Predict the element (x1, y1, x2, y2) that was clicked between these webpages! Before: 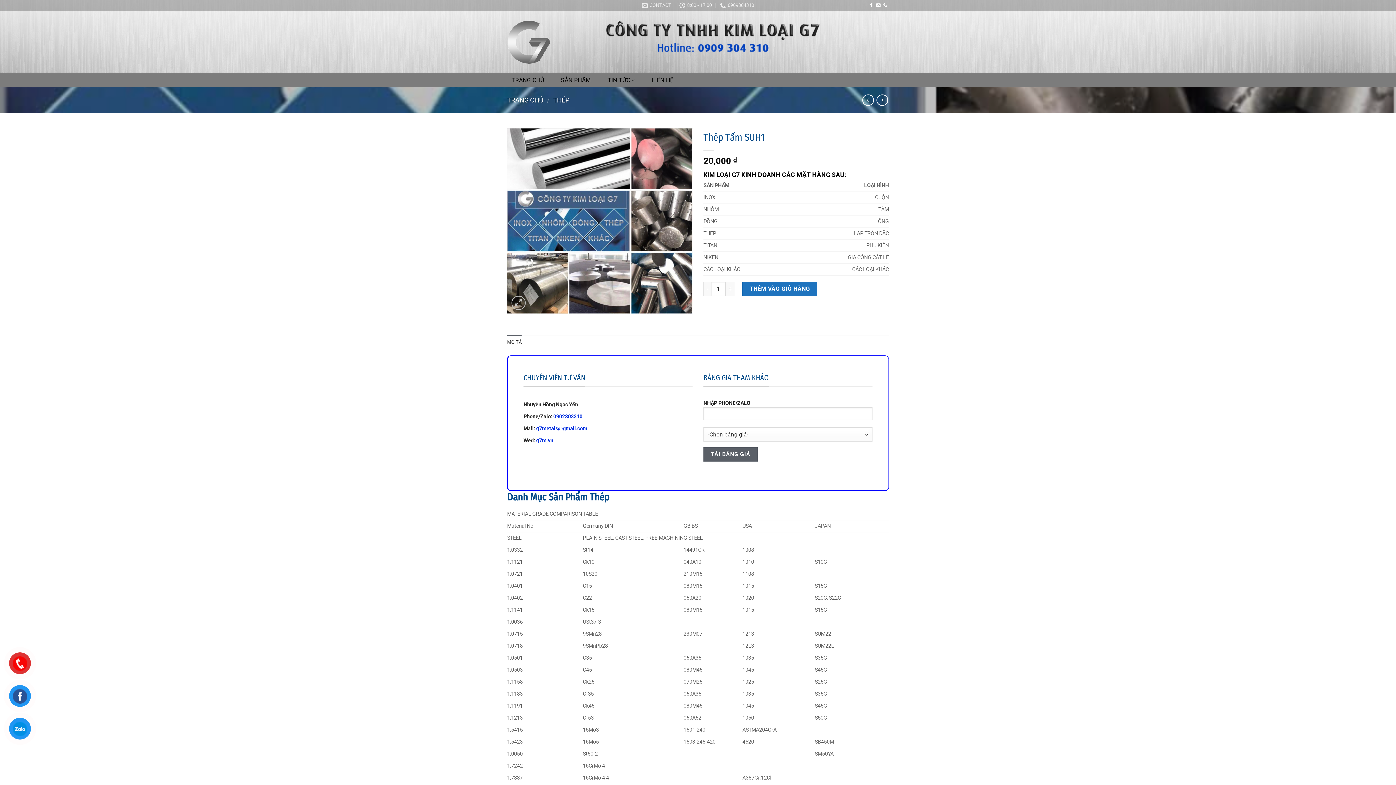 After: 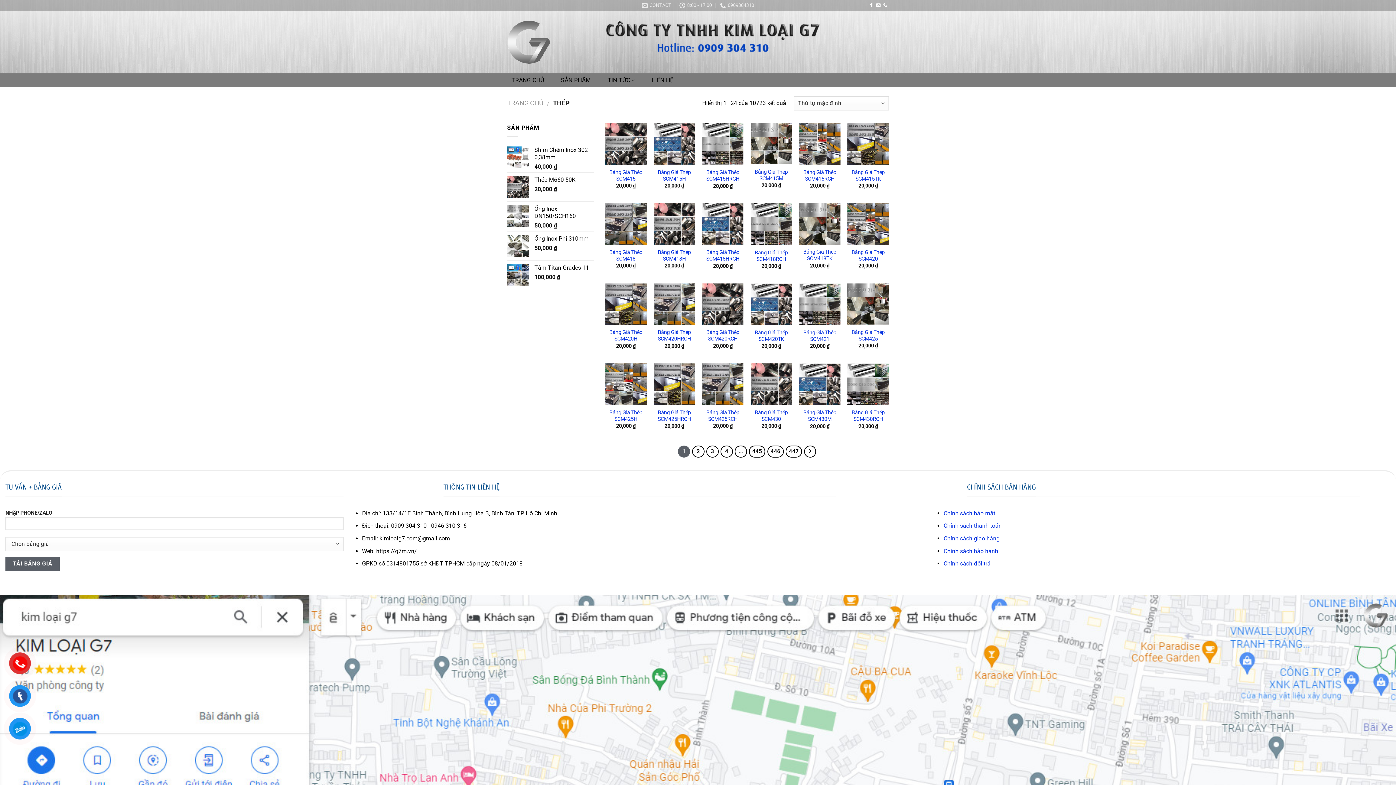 Action: bbox: (553, 96, 569, 103) label: THÉP